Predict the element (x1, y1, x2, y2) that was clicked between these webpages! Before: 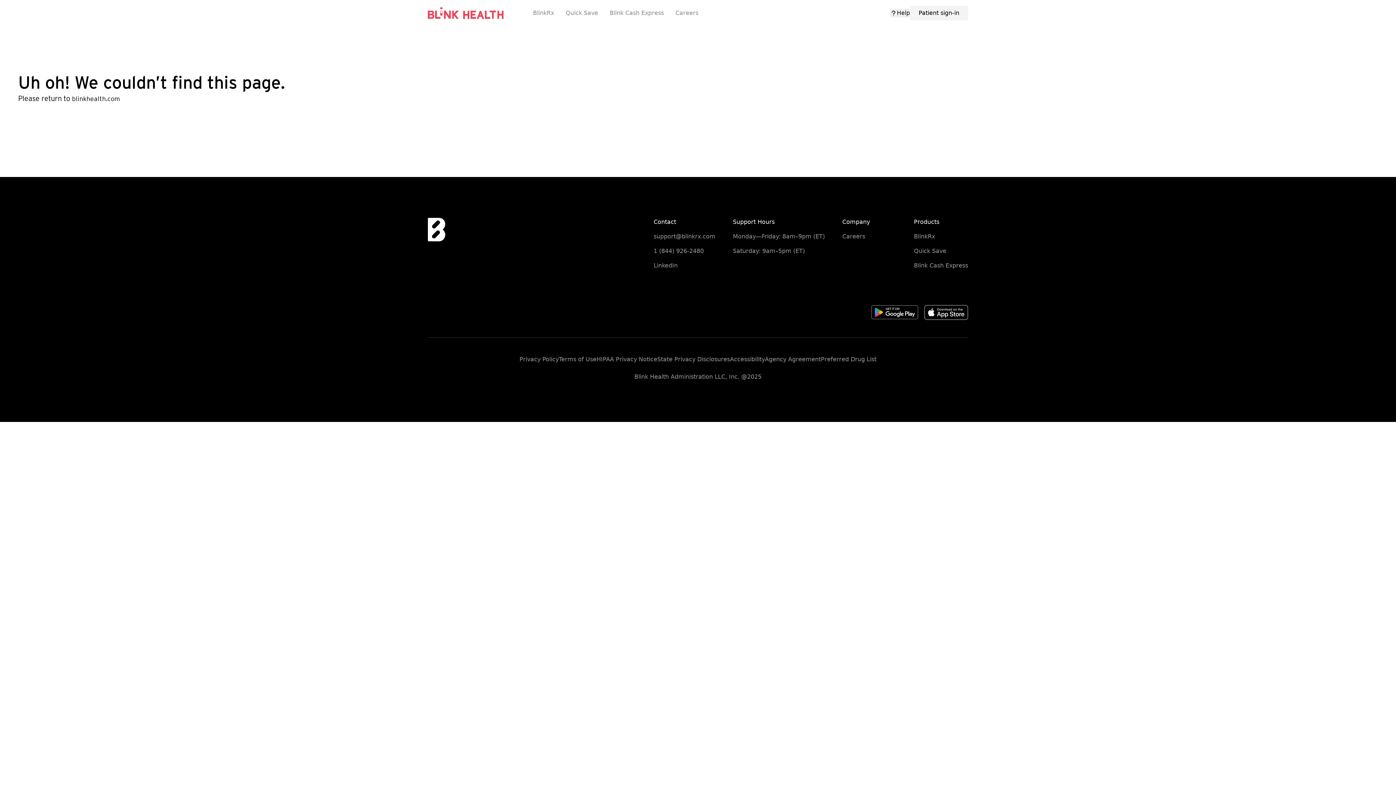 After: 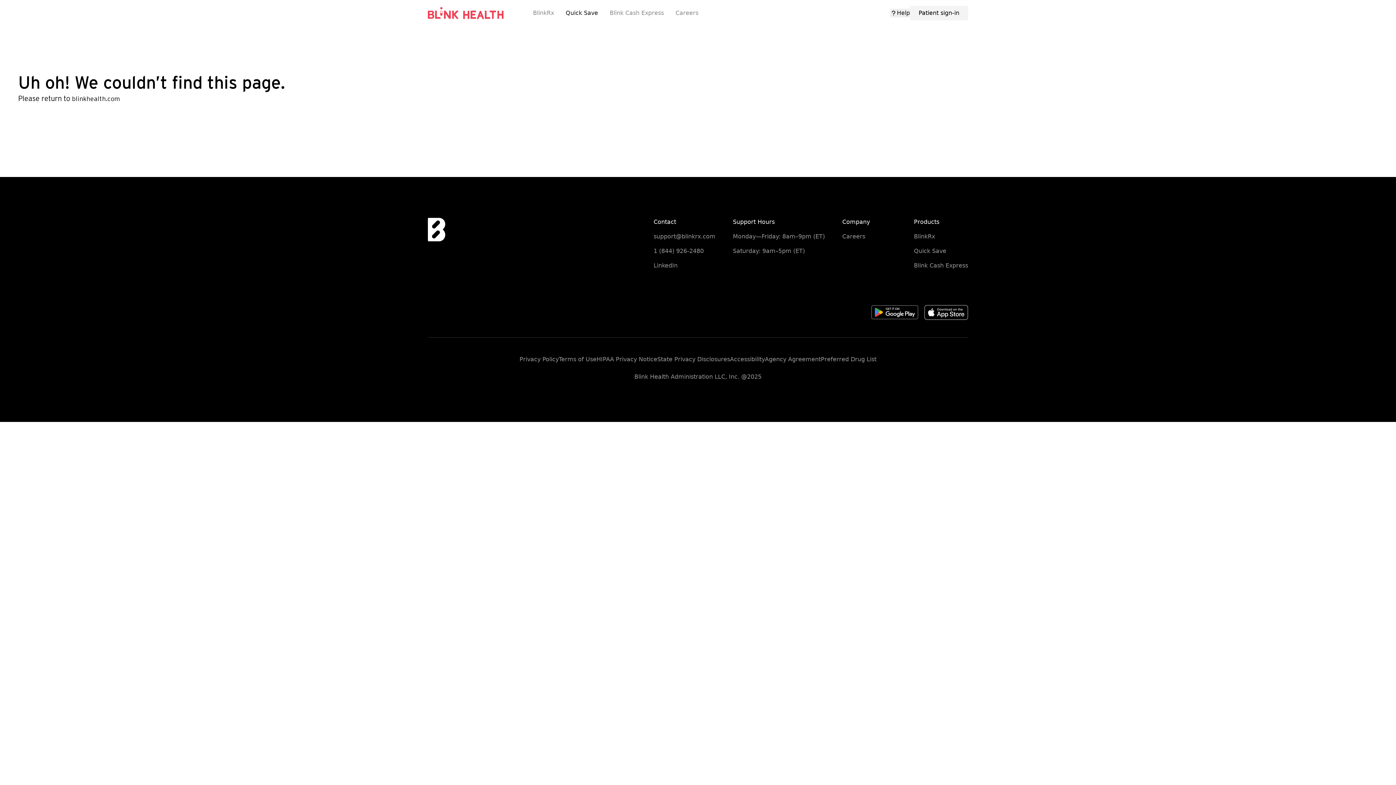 Action: label: Quick Save bbox: (560, 0, 604, 26)